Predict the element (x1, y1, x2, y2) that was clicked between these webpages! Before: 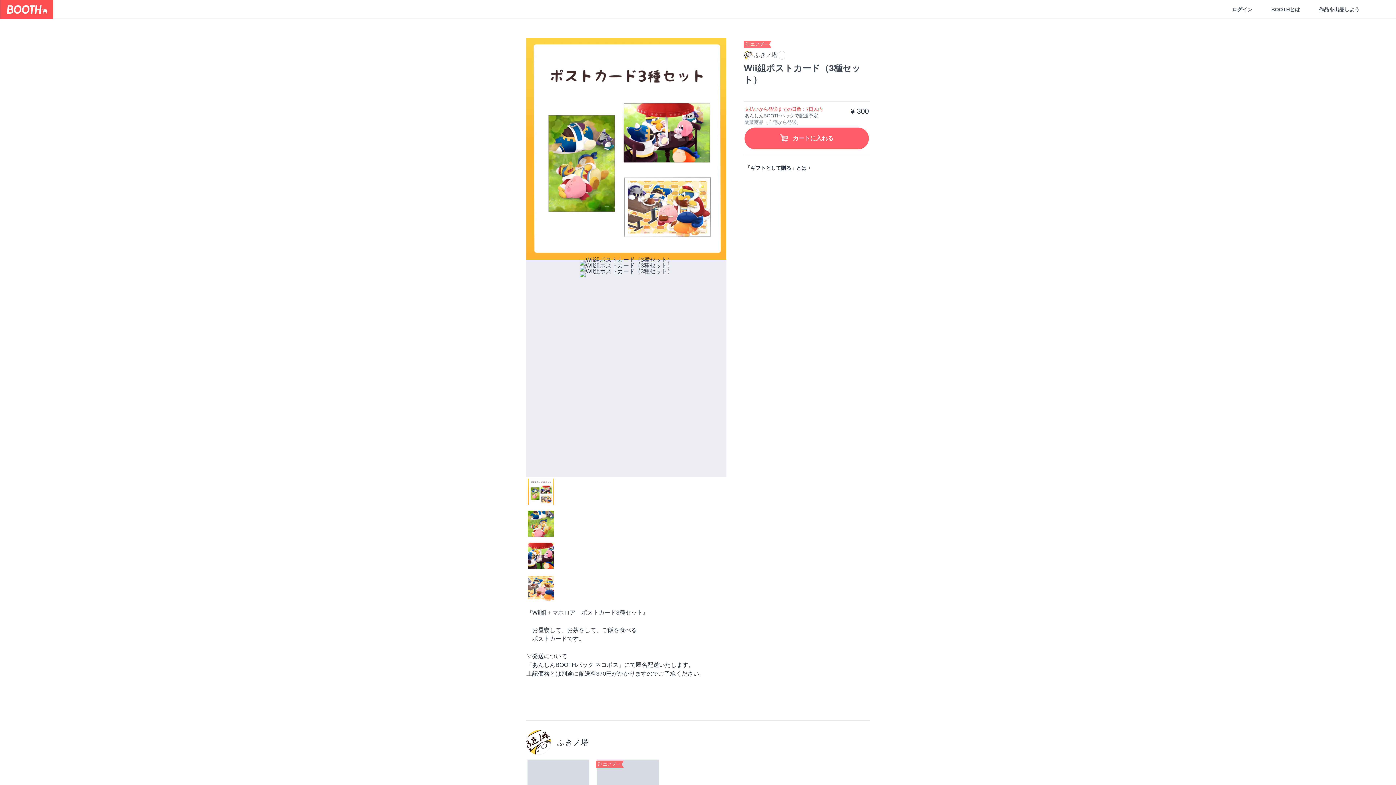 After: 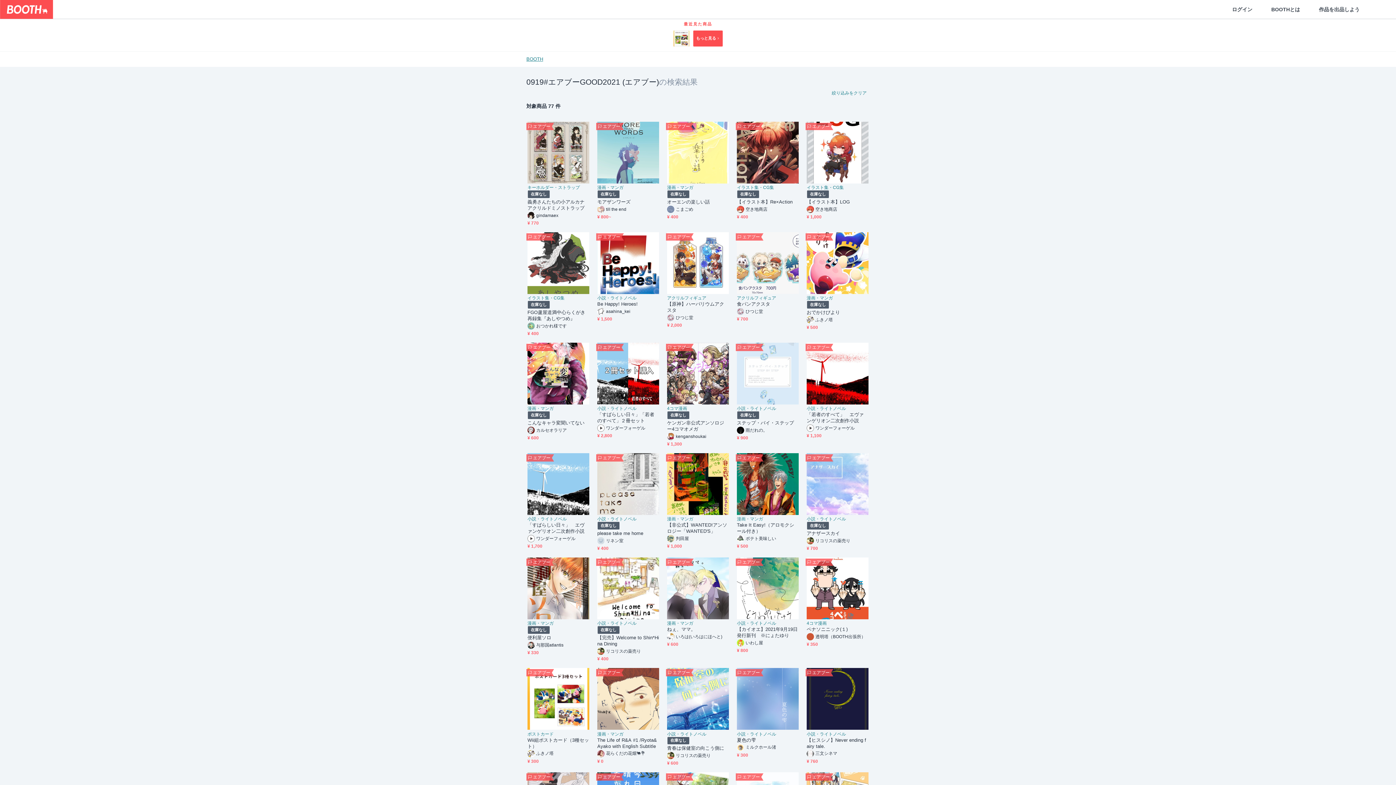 Action: bbox: (744, 40, 769, 48) label: エアブー